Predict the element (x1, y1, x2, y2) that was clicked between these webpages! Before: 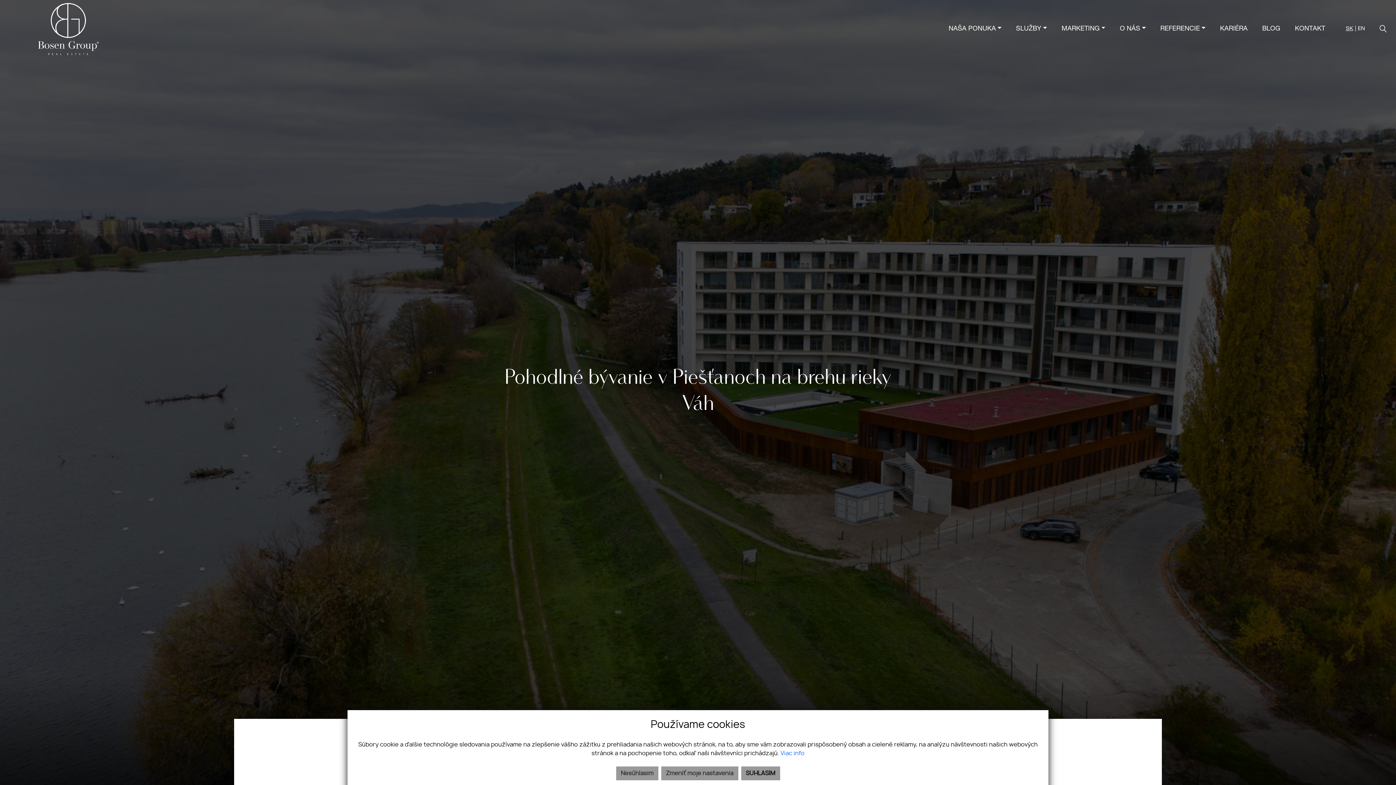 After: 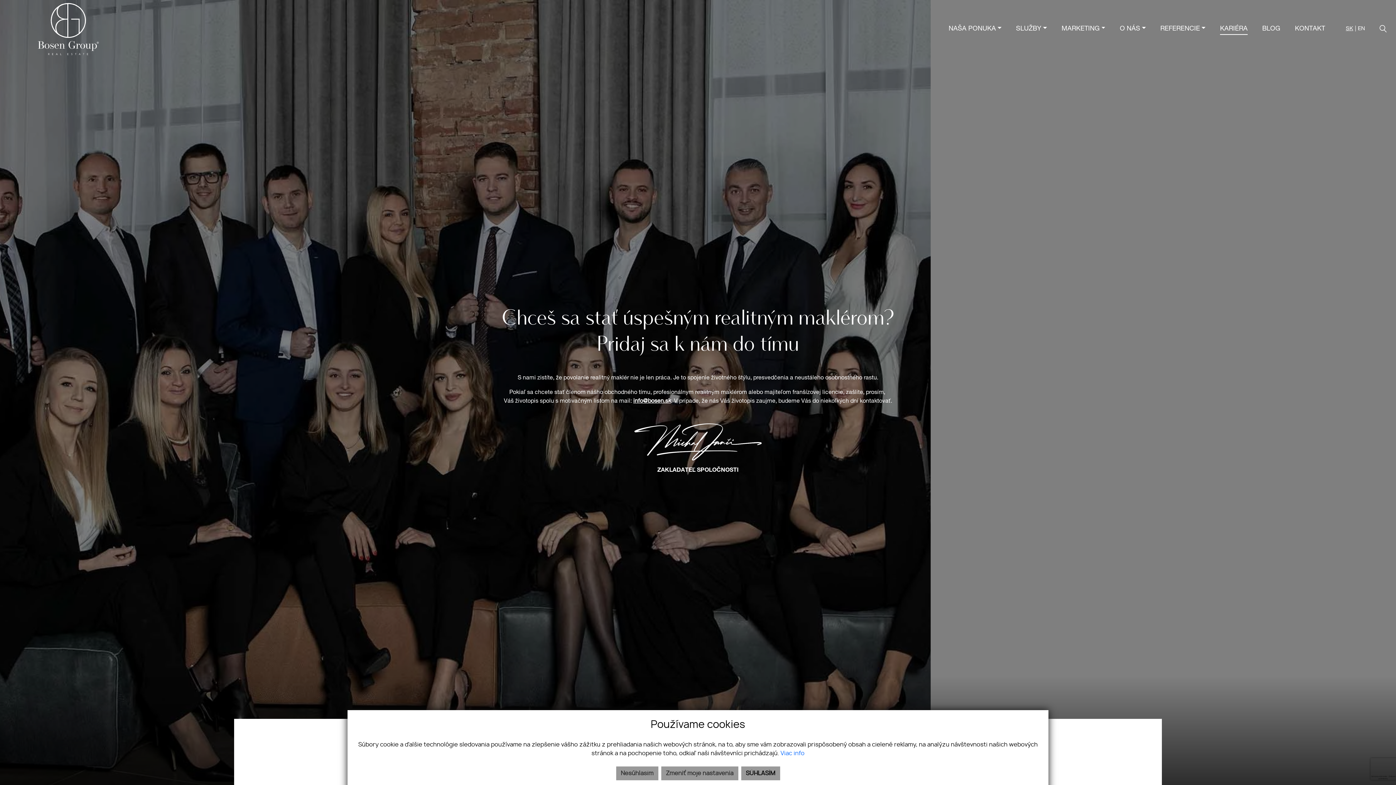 Action: label: KARIÉRA bbox: (1220, 23, 1248, 34)